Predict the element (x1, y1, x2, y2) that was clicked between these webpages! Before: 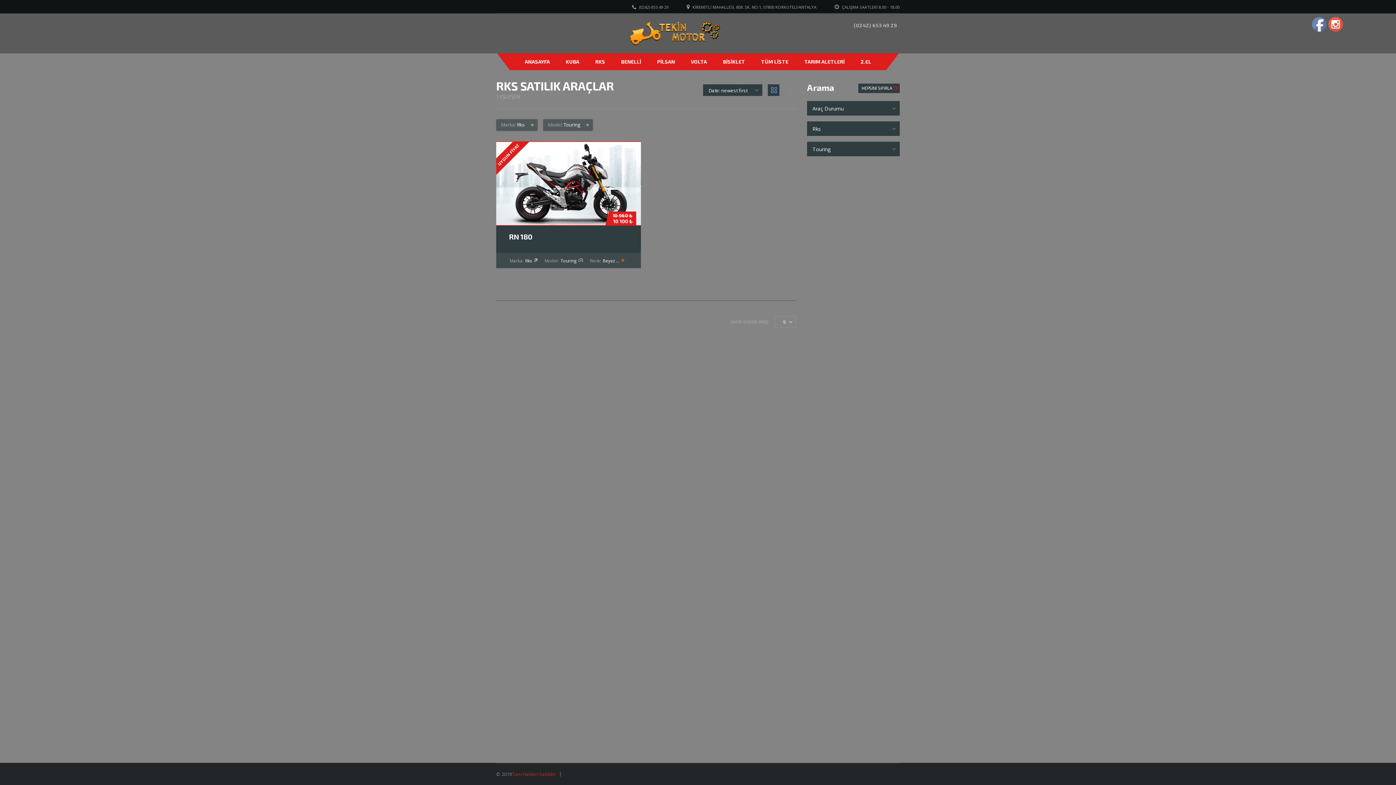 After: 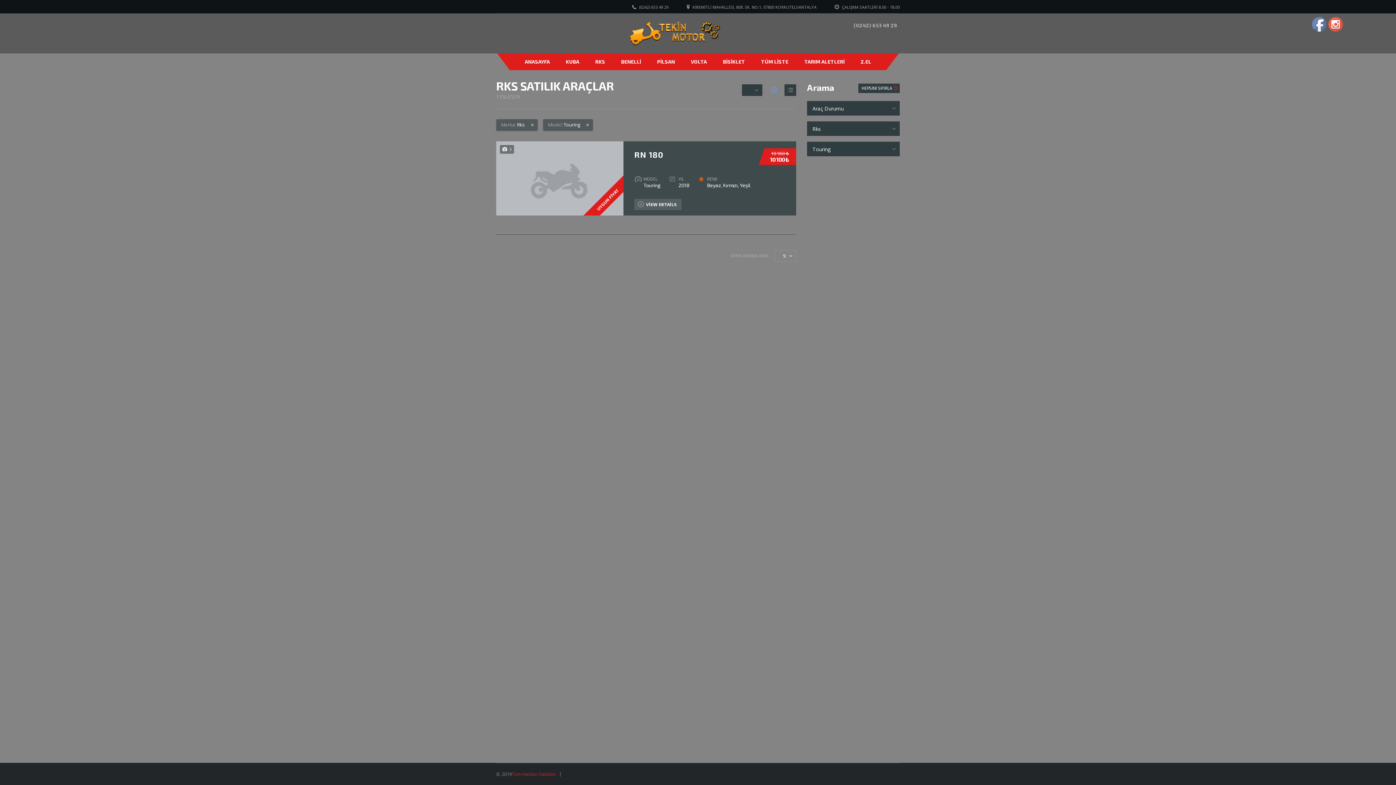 Action: bbox: (784, 84, 796, 95)